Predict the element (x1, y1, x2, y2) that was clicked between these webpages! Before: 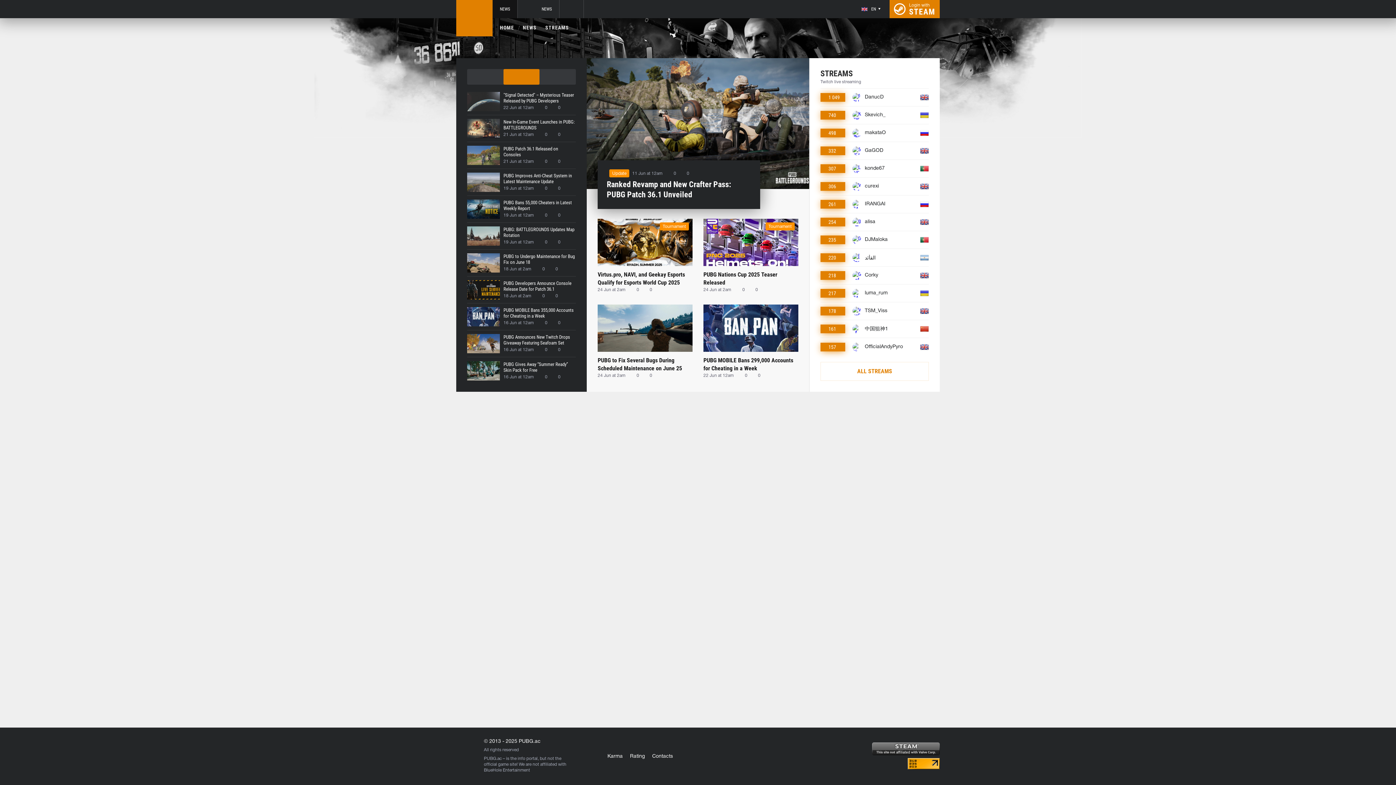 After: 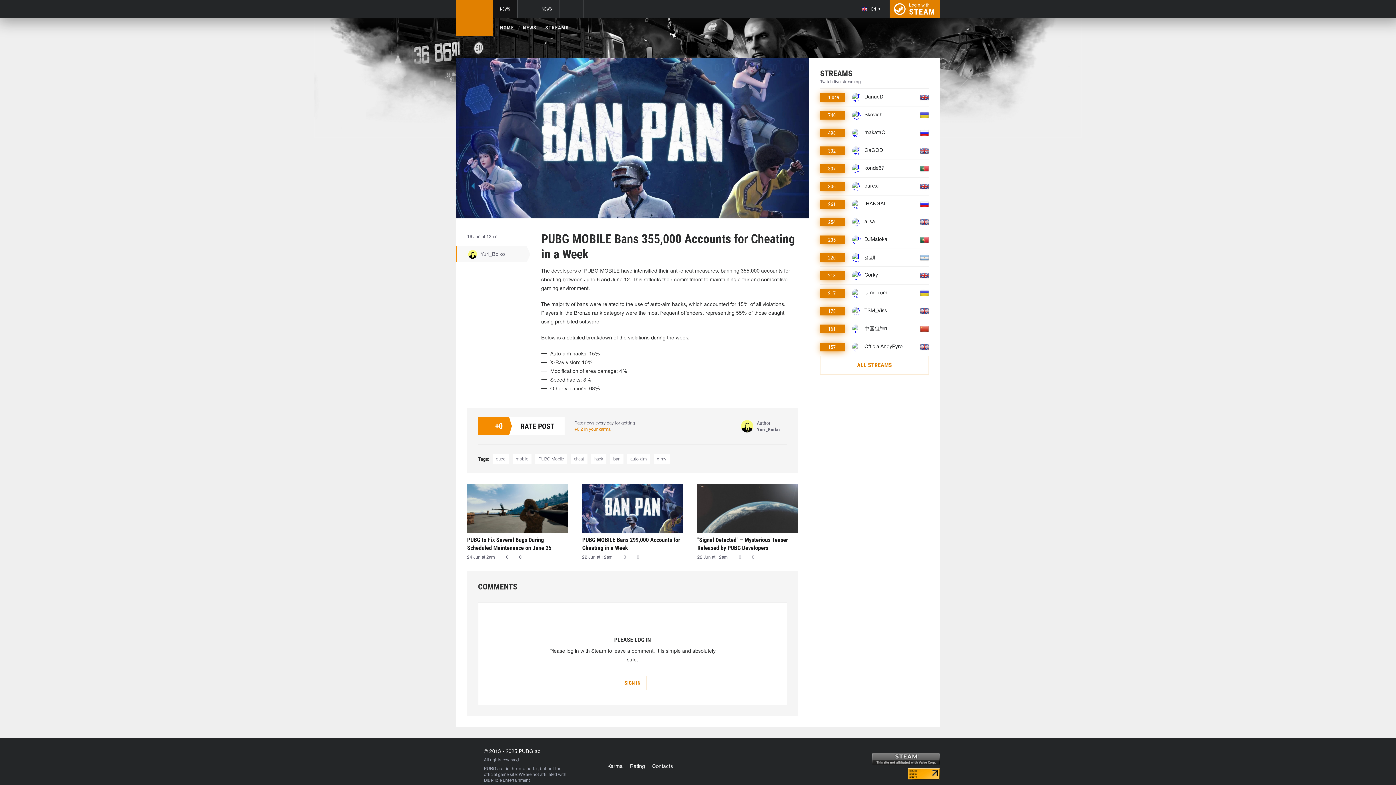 Action: bbox: (503, 307, 576, 326) label: PUBG MOBILE Bans 355,000 Accounts for Cheating in a Week
16 Jun at 12am
0
0